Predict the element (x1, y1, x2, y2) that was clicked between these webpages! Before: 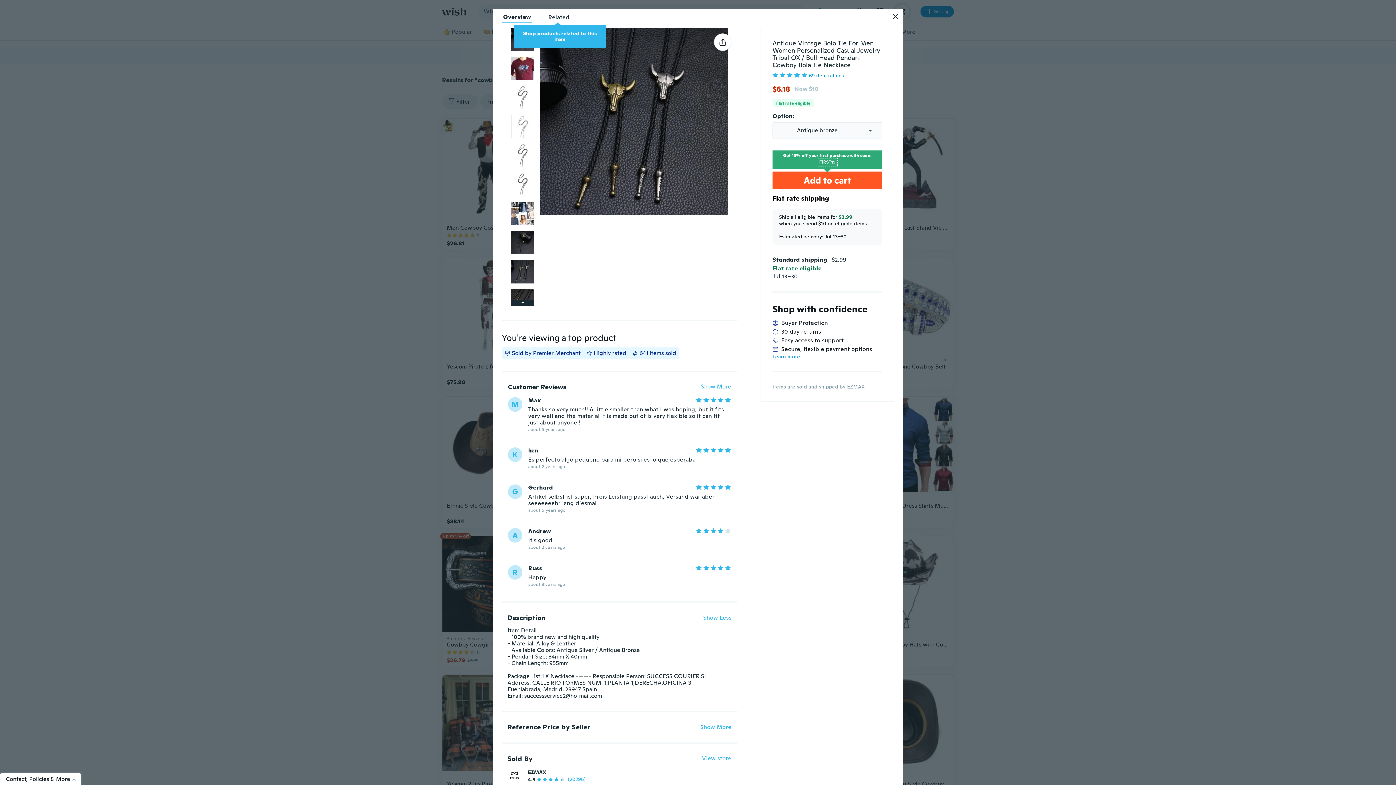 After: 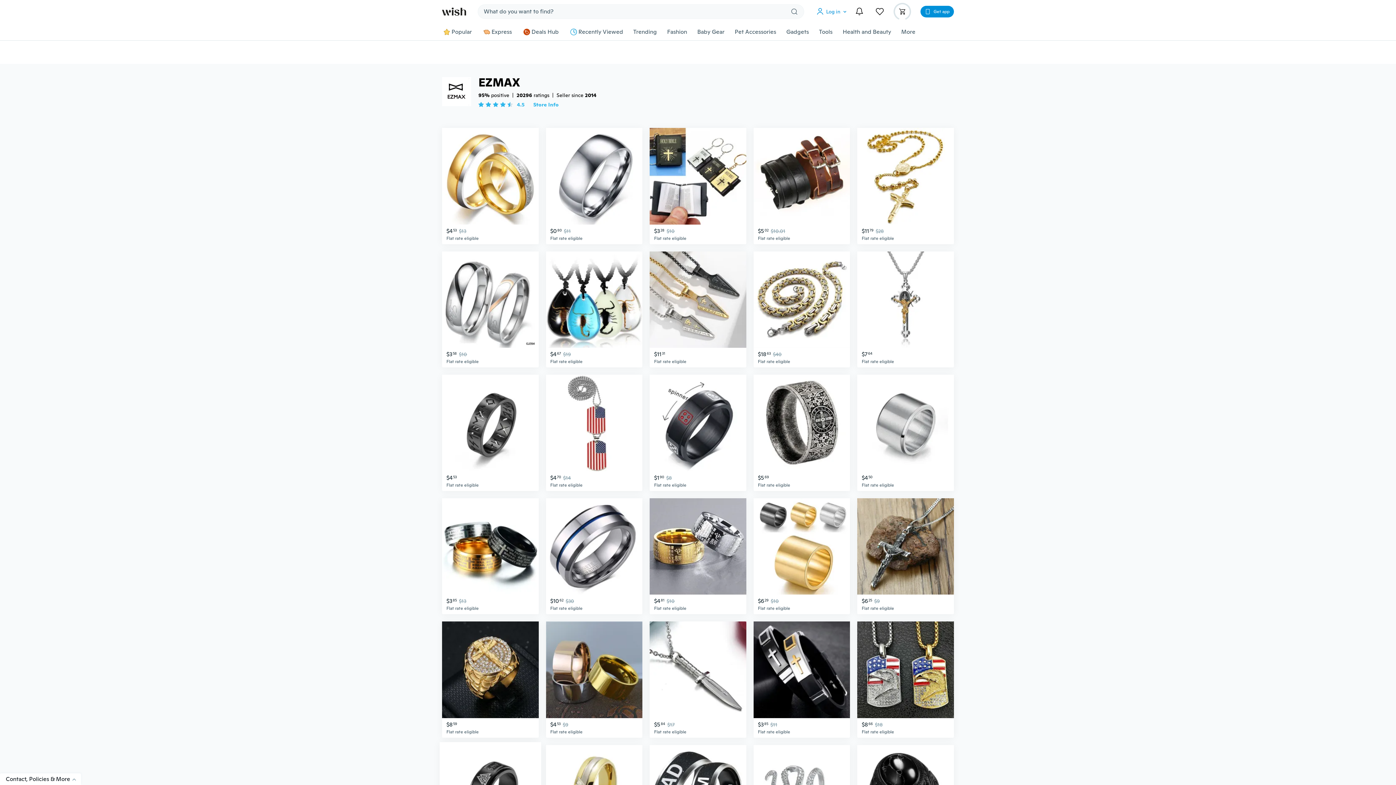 Action: label: EZMAX bbox: (528, 769, 546, 775)